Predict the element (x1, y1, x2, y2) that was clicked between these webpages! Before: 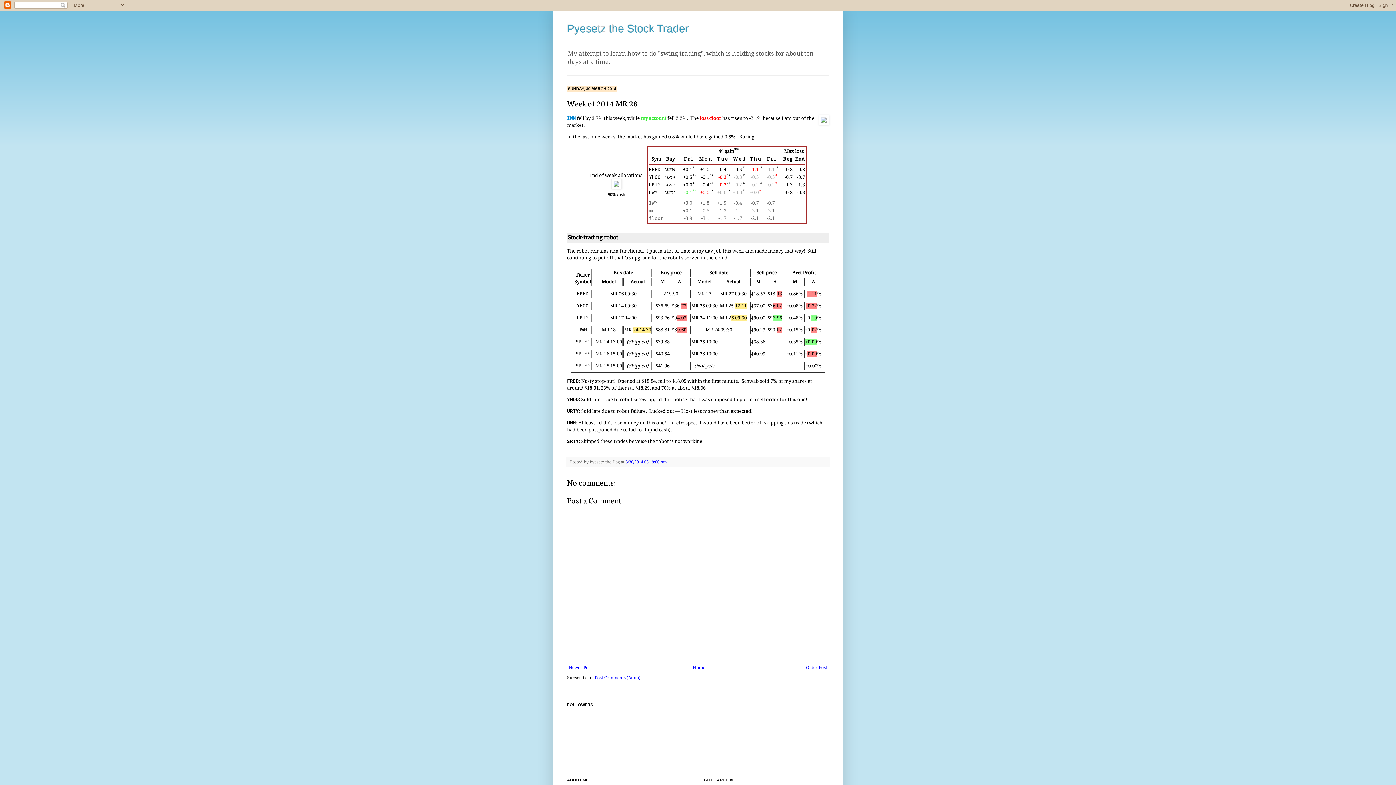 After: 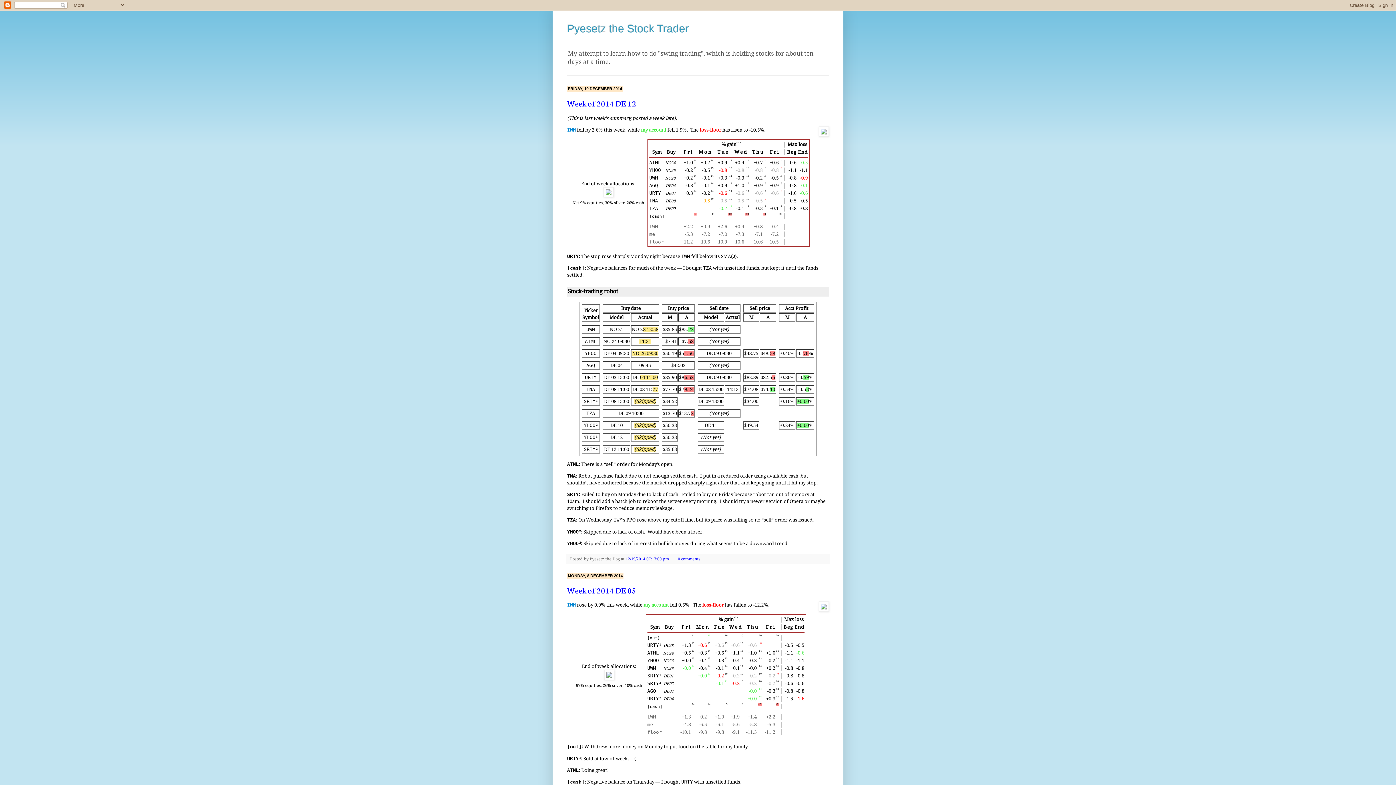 Action: bbox: (691, 663, 707, 672) label: Home